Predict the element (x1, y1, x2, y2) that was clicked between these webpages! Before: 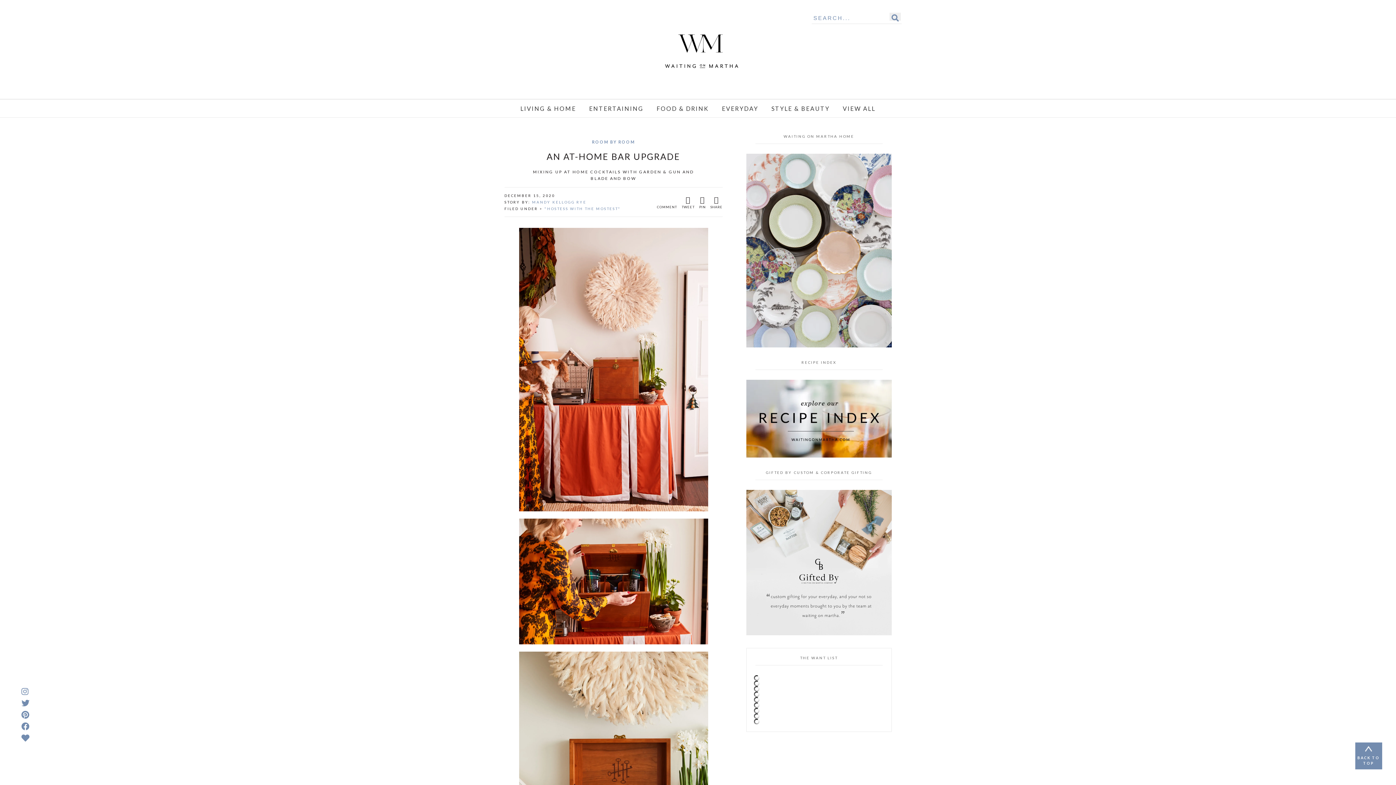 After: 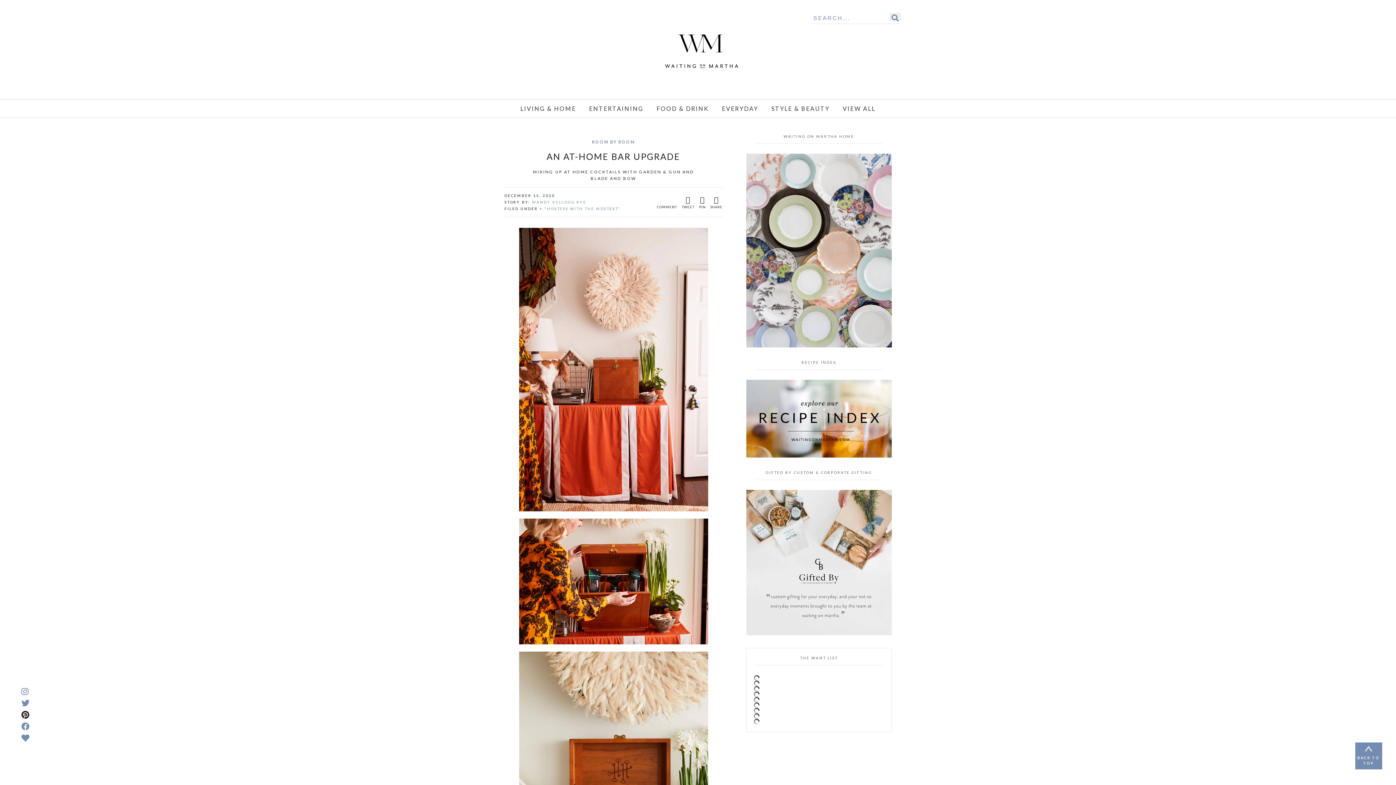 Action: bbox: (18, 711, 29, 719)